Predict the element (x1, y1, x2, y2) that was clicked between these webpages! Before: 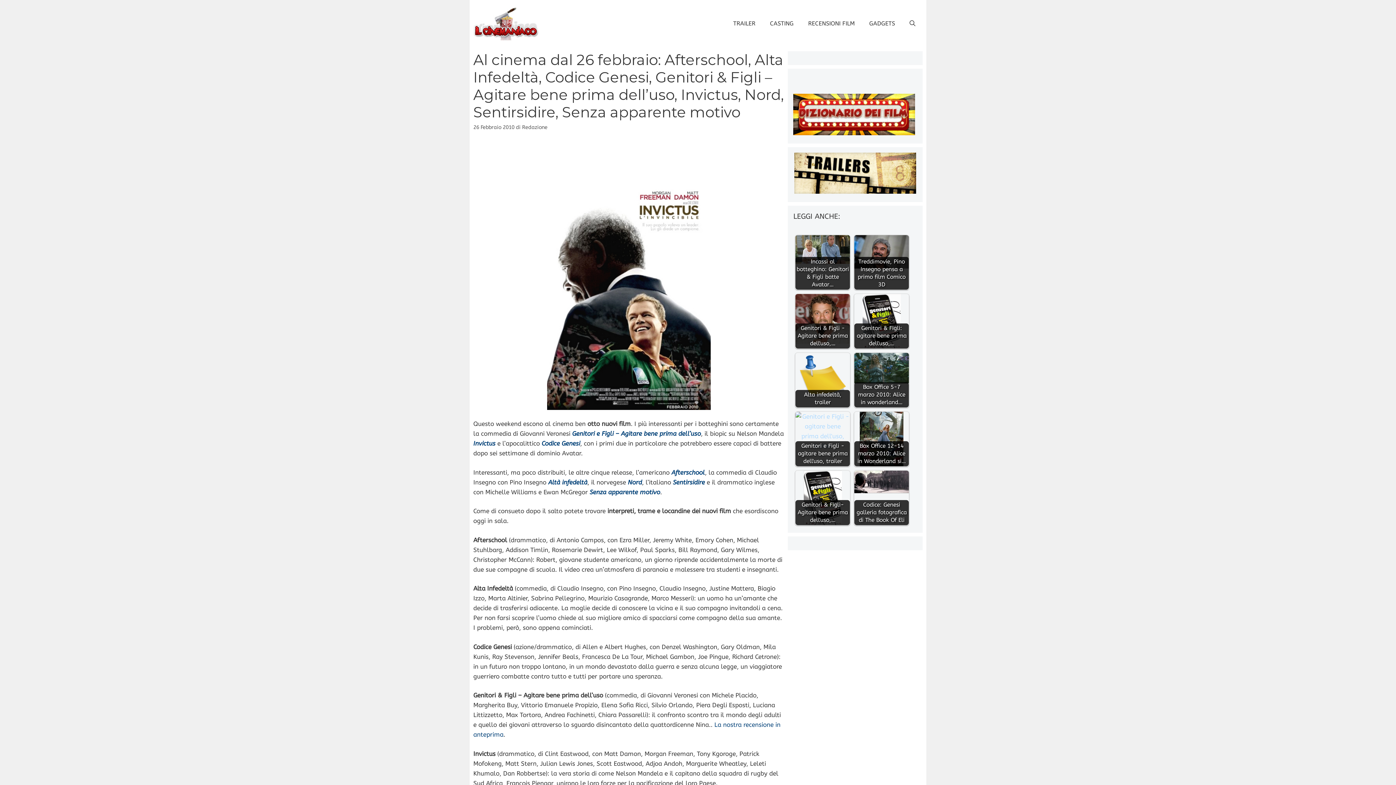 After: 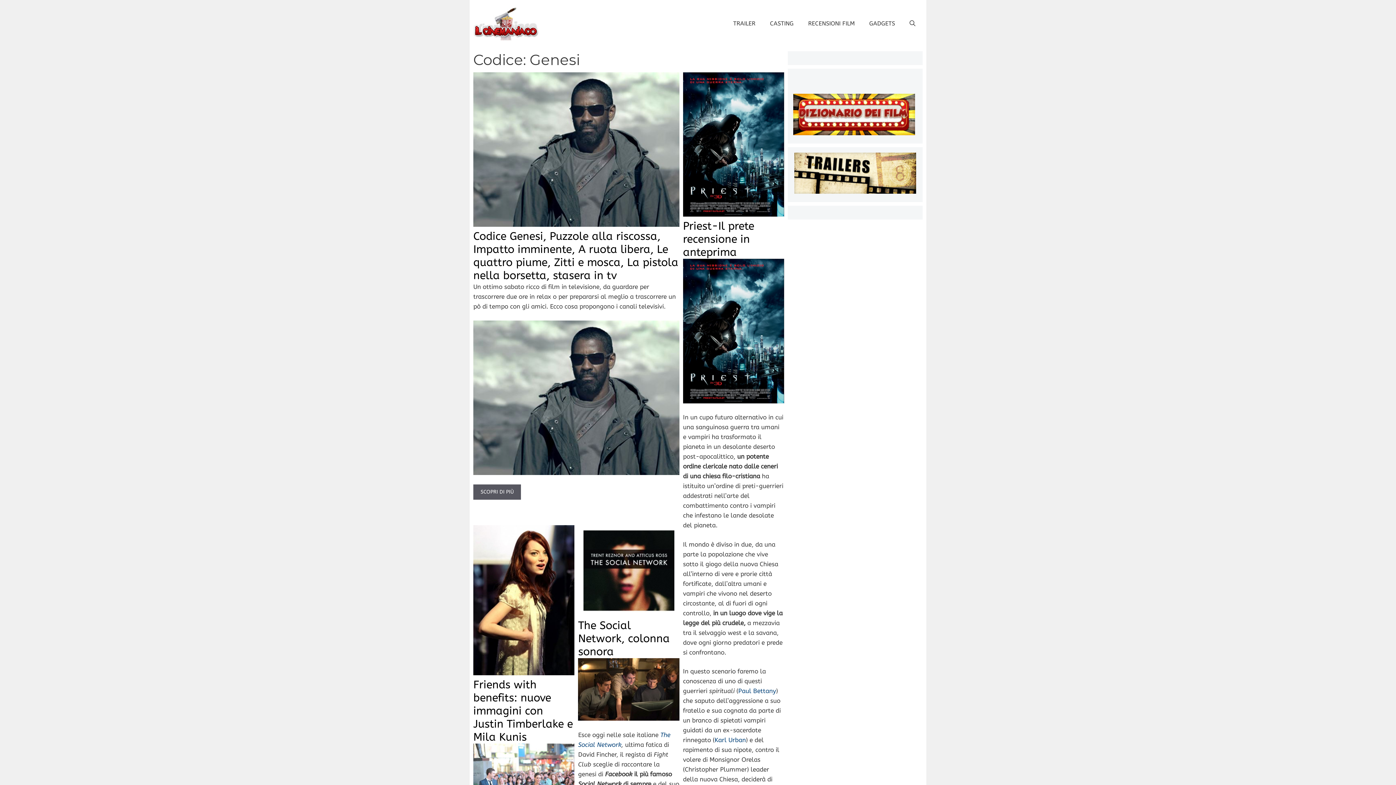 Action: label: Codice Genesi bbox: (541, 440, 580, 447)